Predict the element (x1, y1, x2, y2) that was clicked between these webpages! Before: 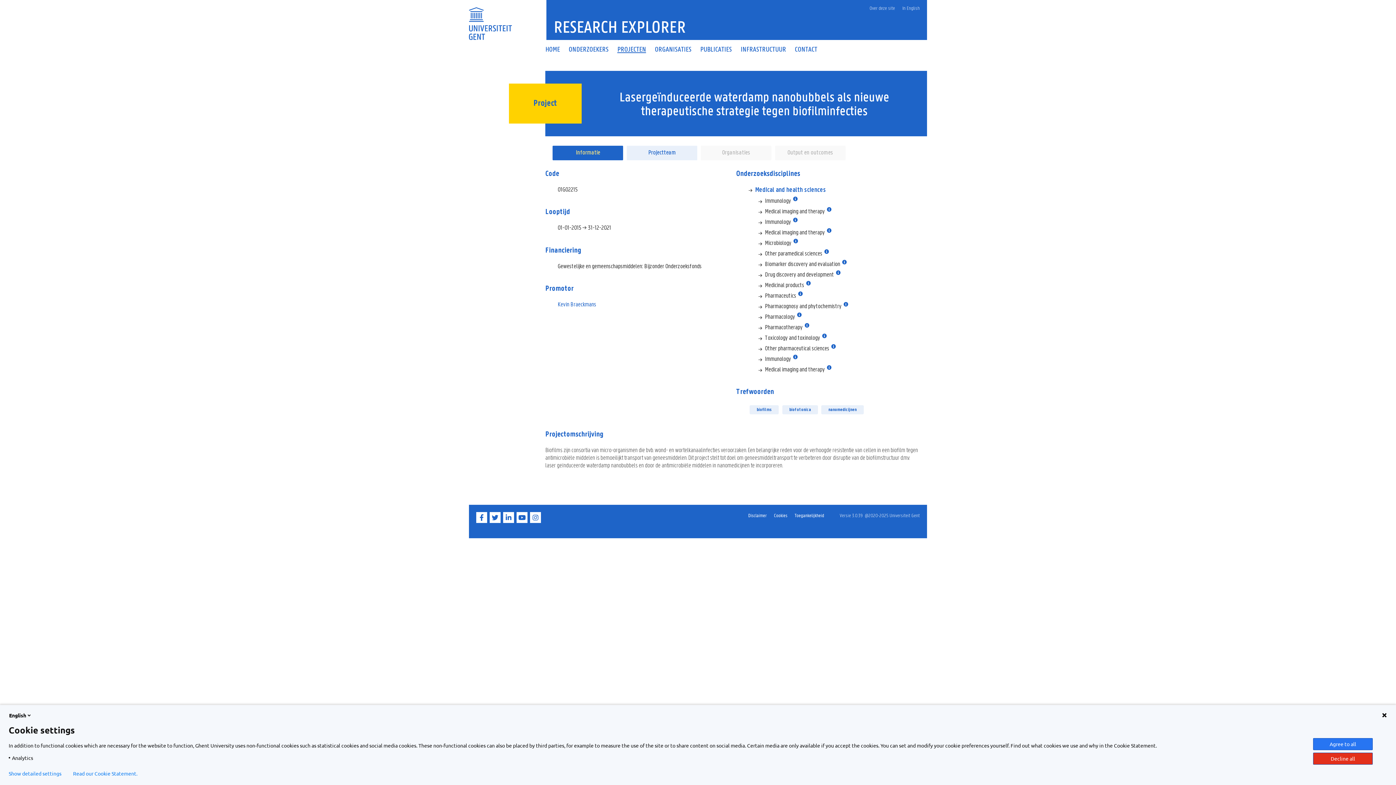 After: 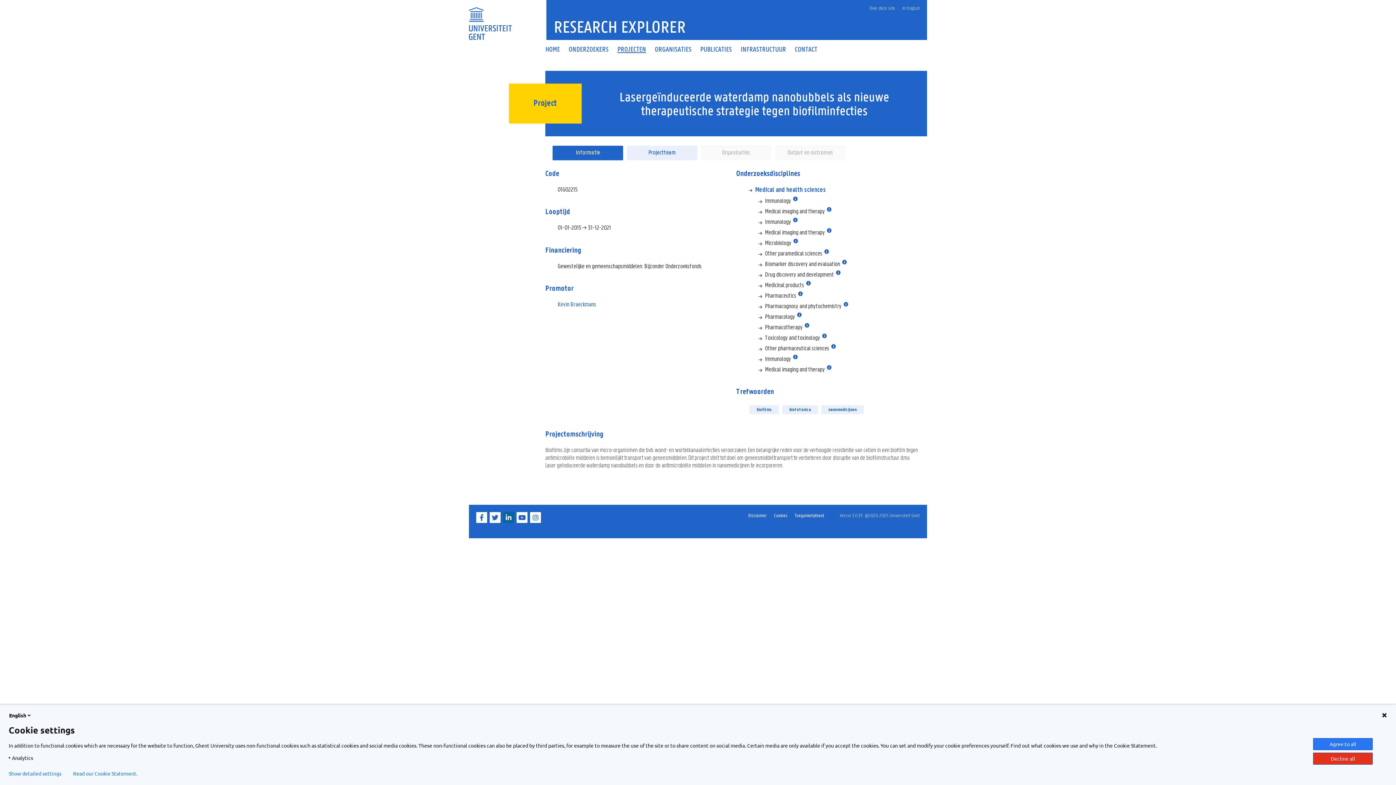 Action: label: LinkedIn bbox: (503, 518, 515, 524)